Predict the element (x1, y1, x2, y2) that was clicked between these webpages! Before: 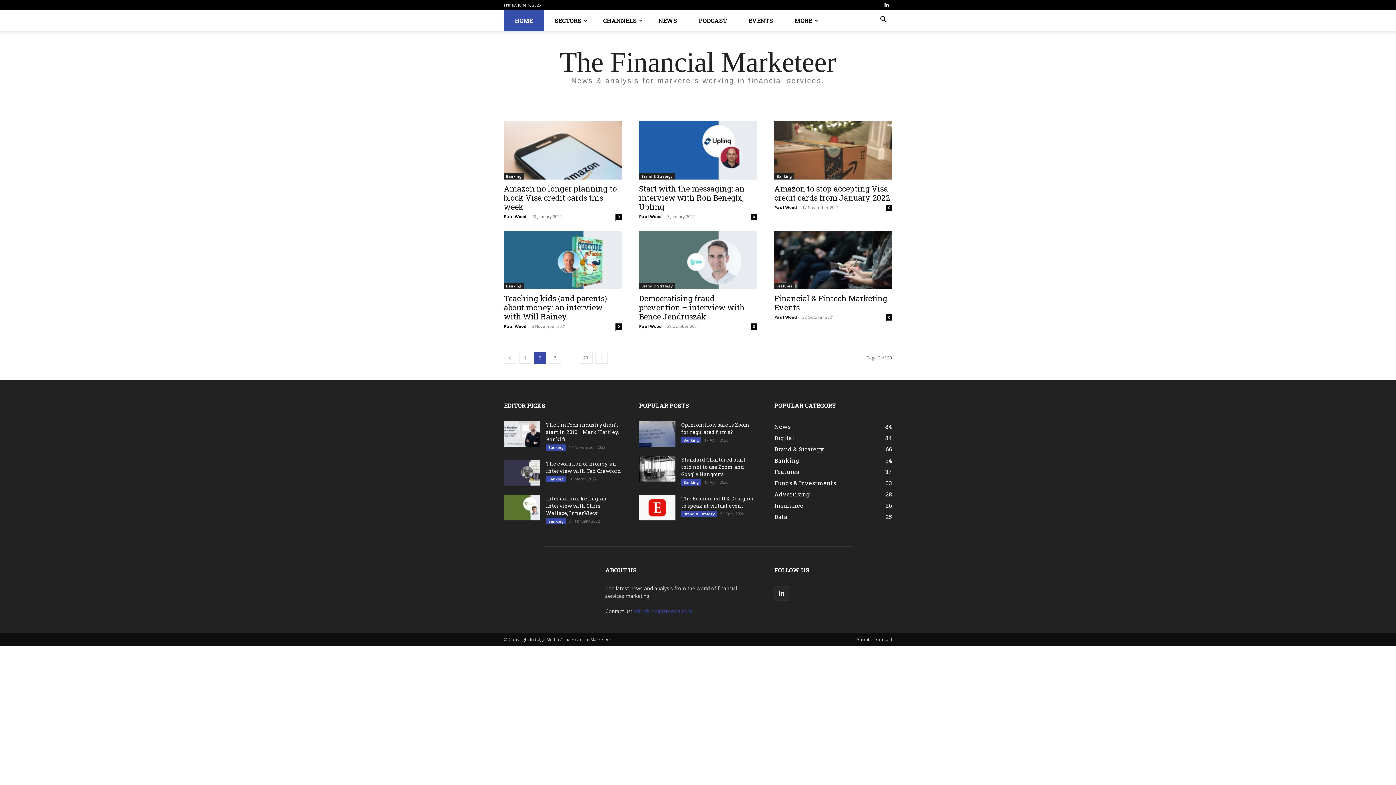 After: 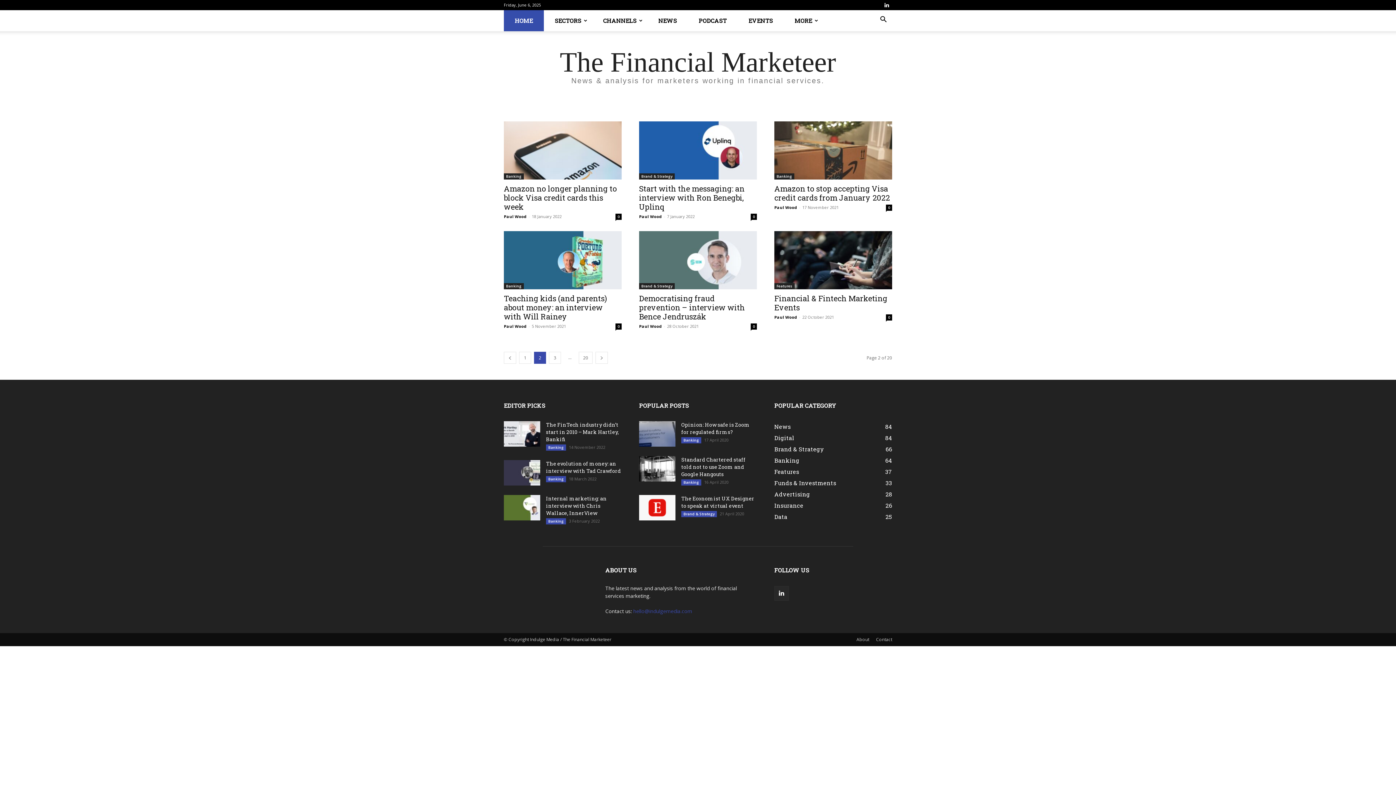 Action: label: hello@indulgemedia.com bbox: (633, 608, 692, 614)